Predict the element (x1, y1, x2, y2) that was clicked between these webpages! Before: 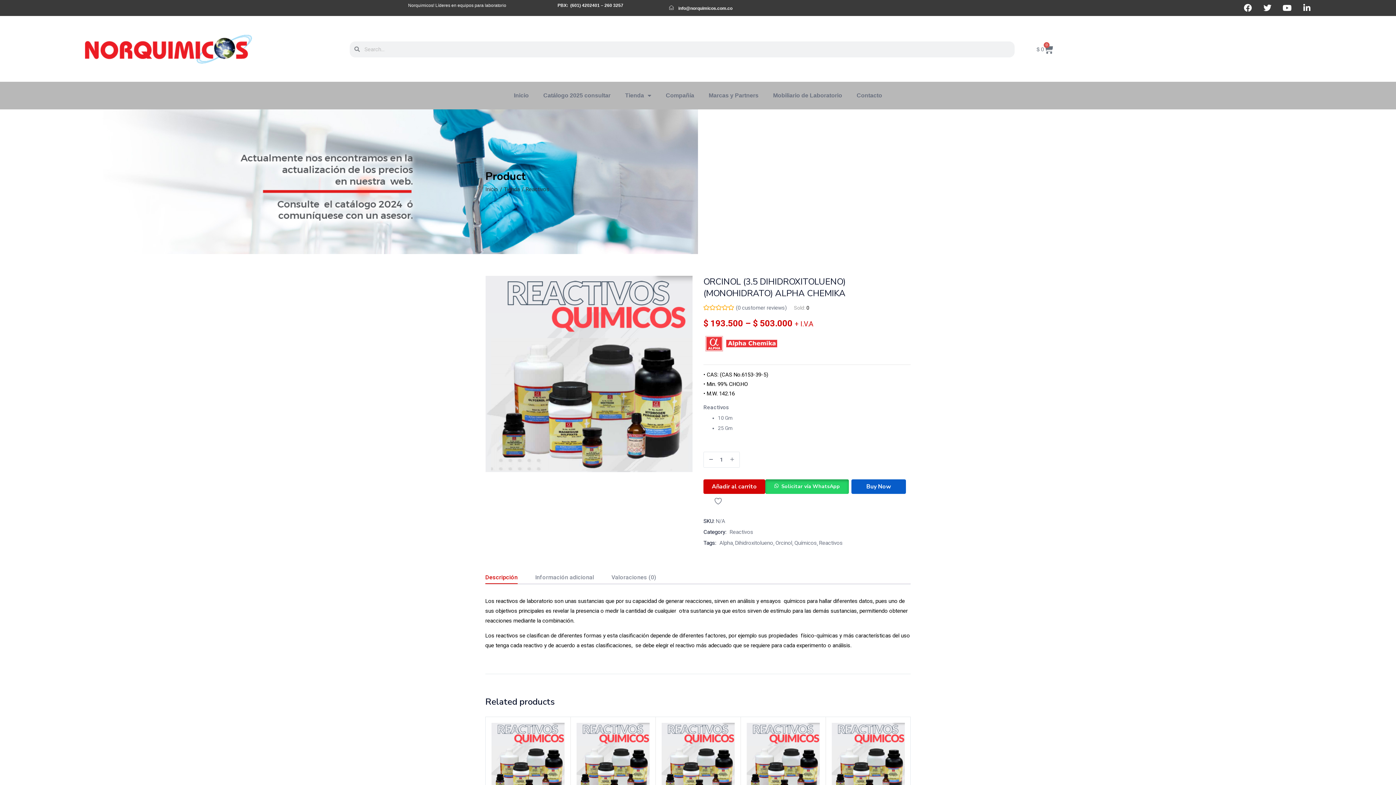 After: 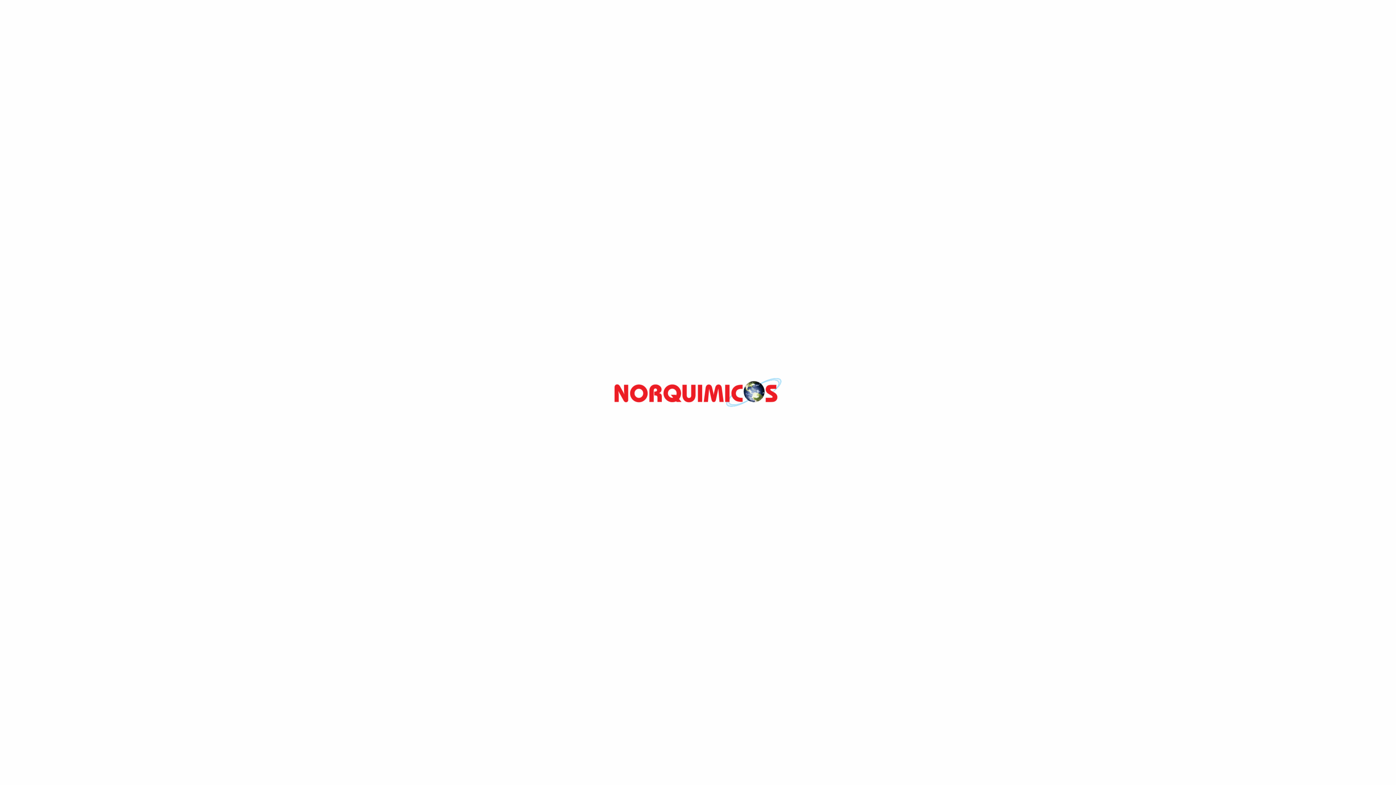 Action: bbox: (576, 723, 649, 796)